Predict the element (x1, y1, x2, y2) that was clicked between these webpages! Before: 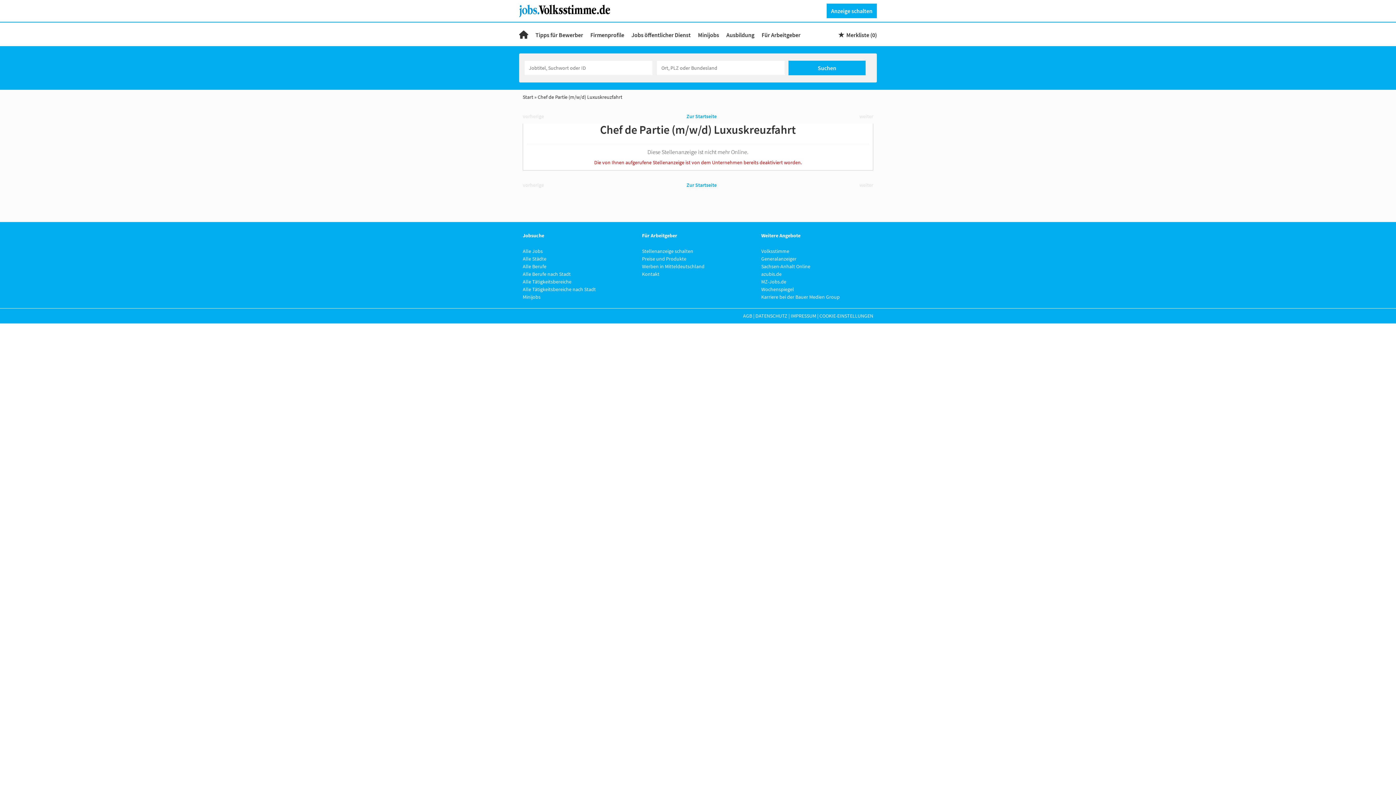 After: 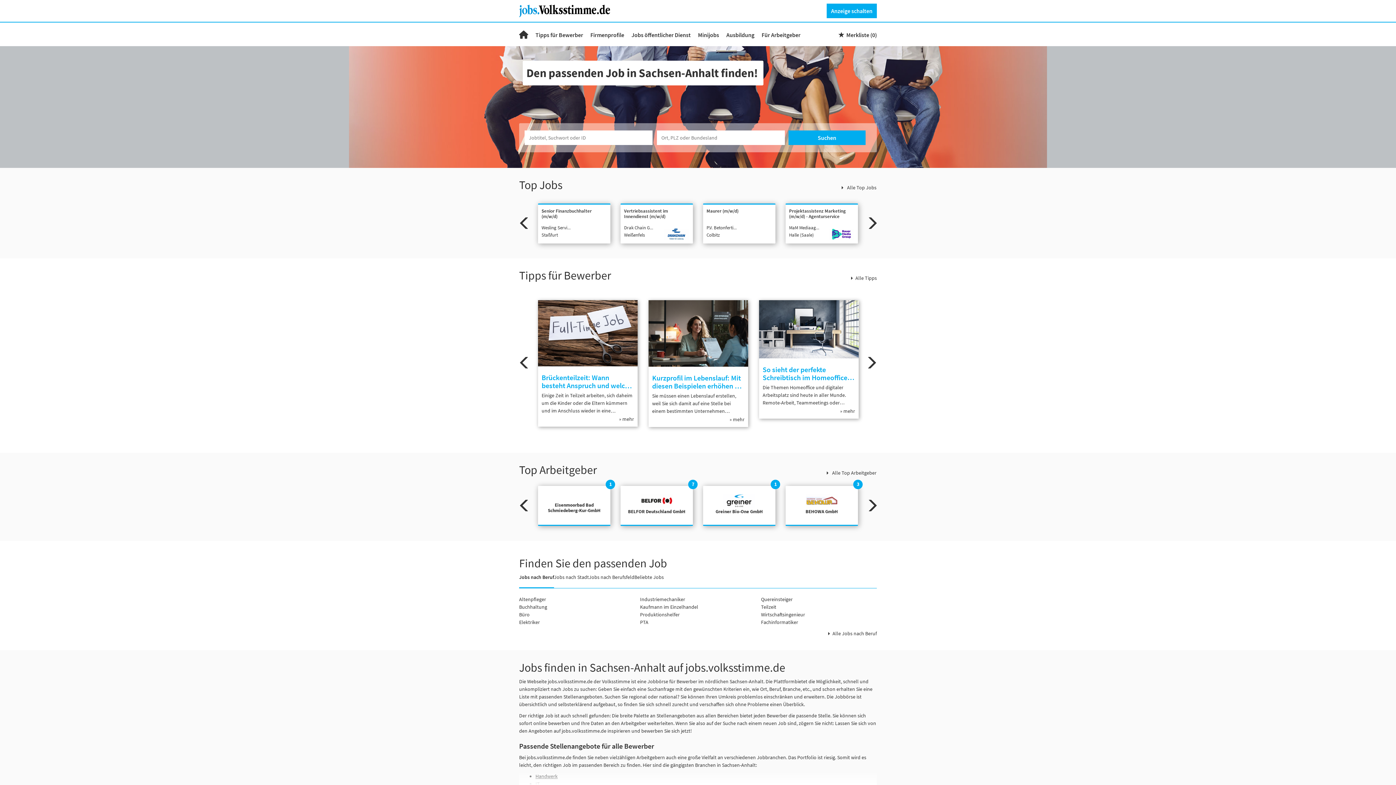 Action: label: Zur Startseite bbox: (686, 112, 716, 120)